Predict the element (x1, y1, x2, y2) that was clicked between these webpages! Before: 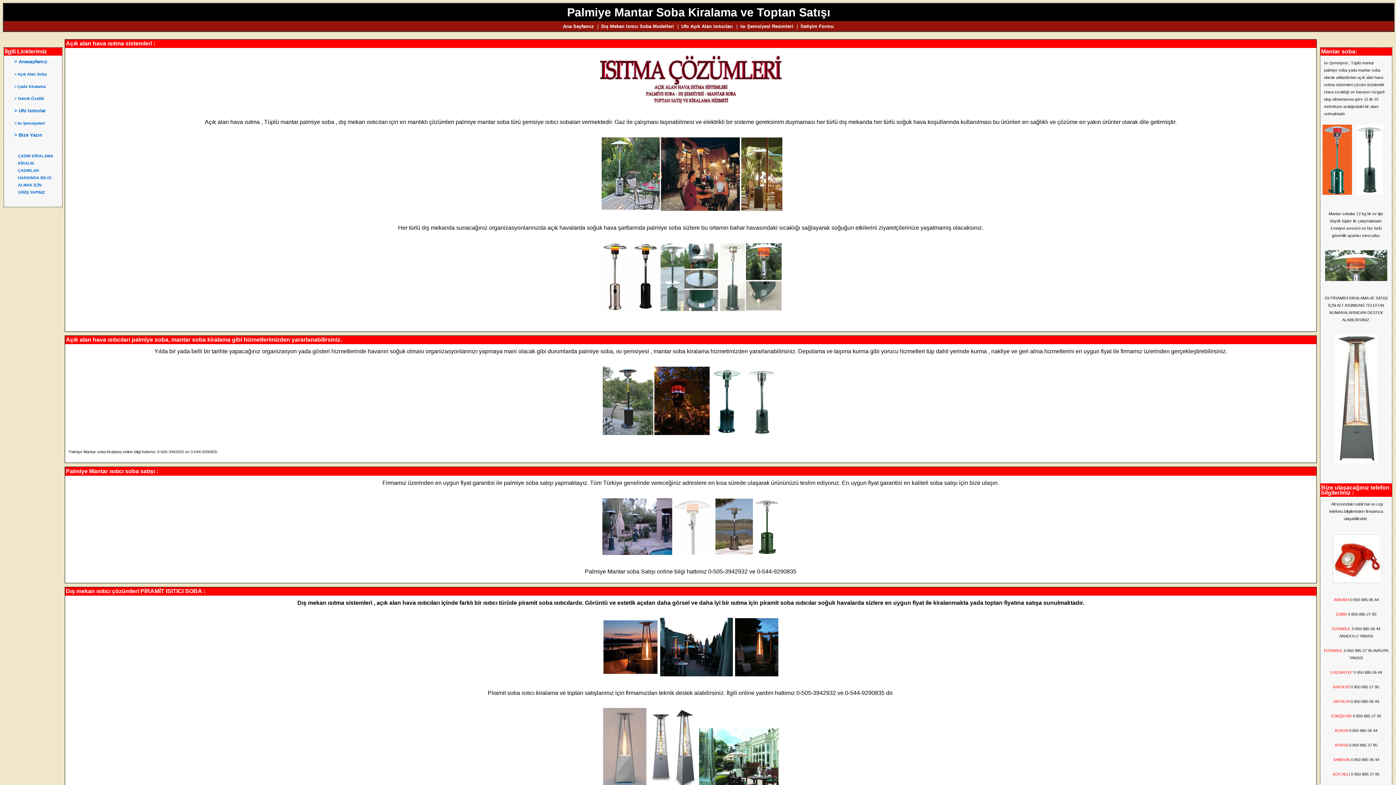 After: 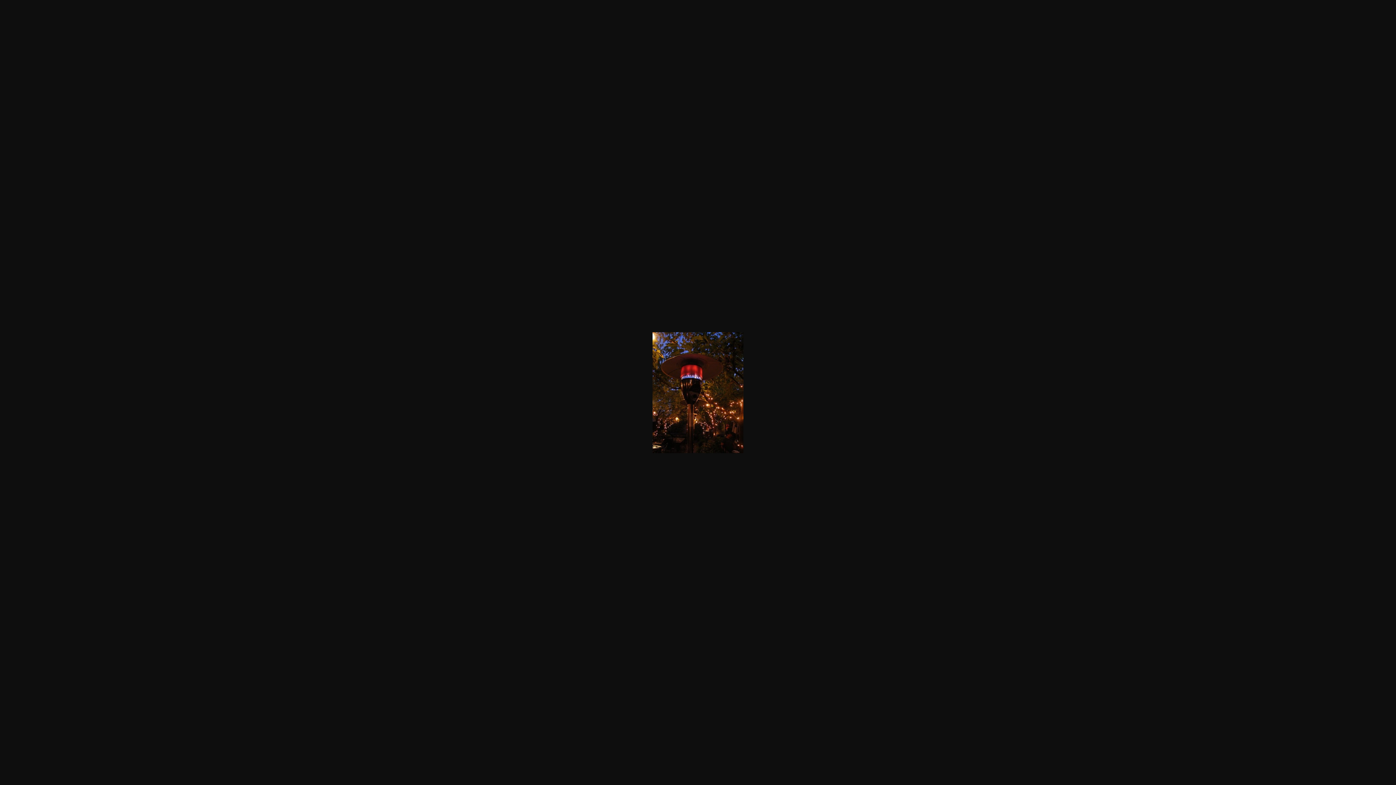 Action: bbox: (654, 431, 709, 436)